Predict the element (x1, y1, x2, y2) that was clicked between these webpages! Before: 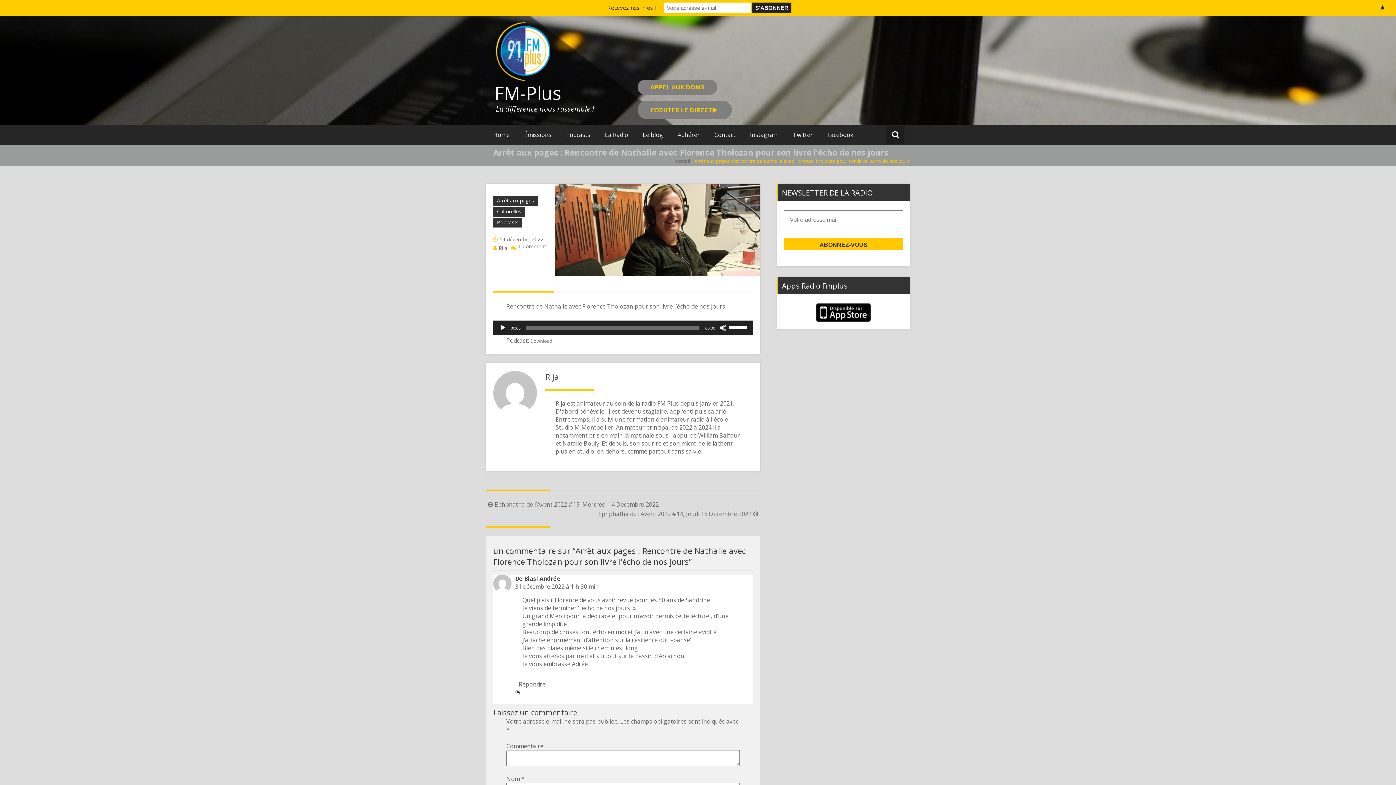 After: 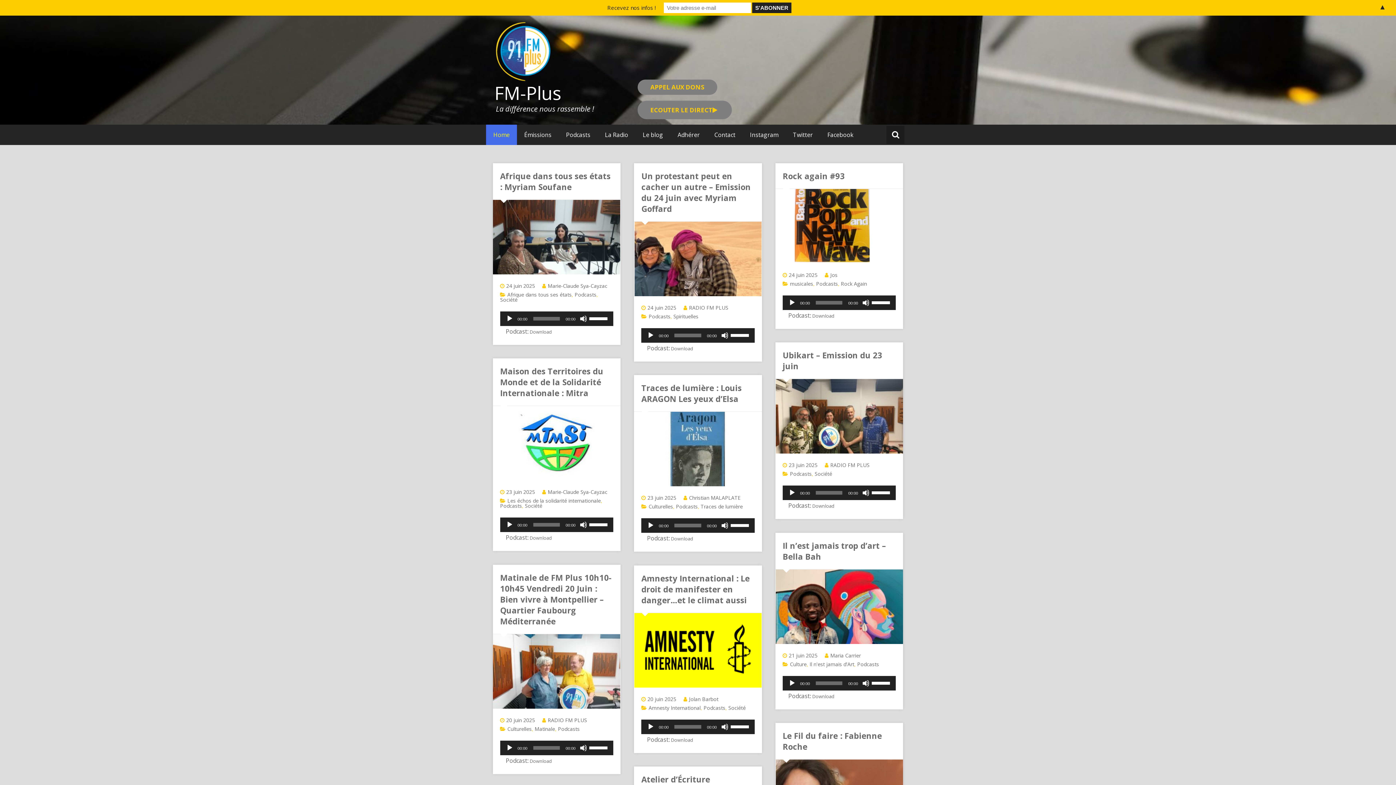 Action: label: Accueil bbox: (674, 157, 690, 164)